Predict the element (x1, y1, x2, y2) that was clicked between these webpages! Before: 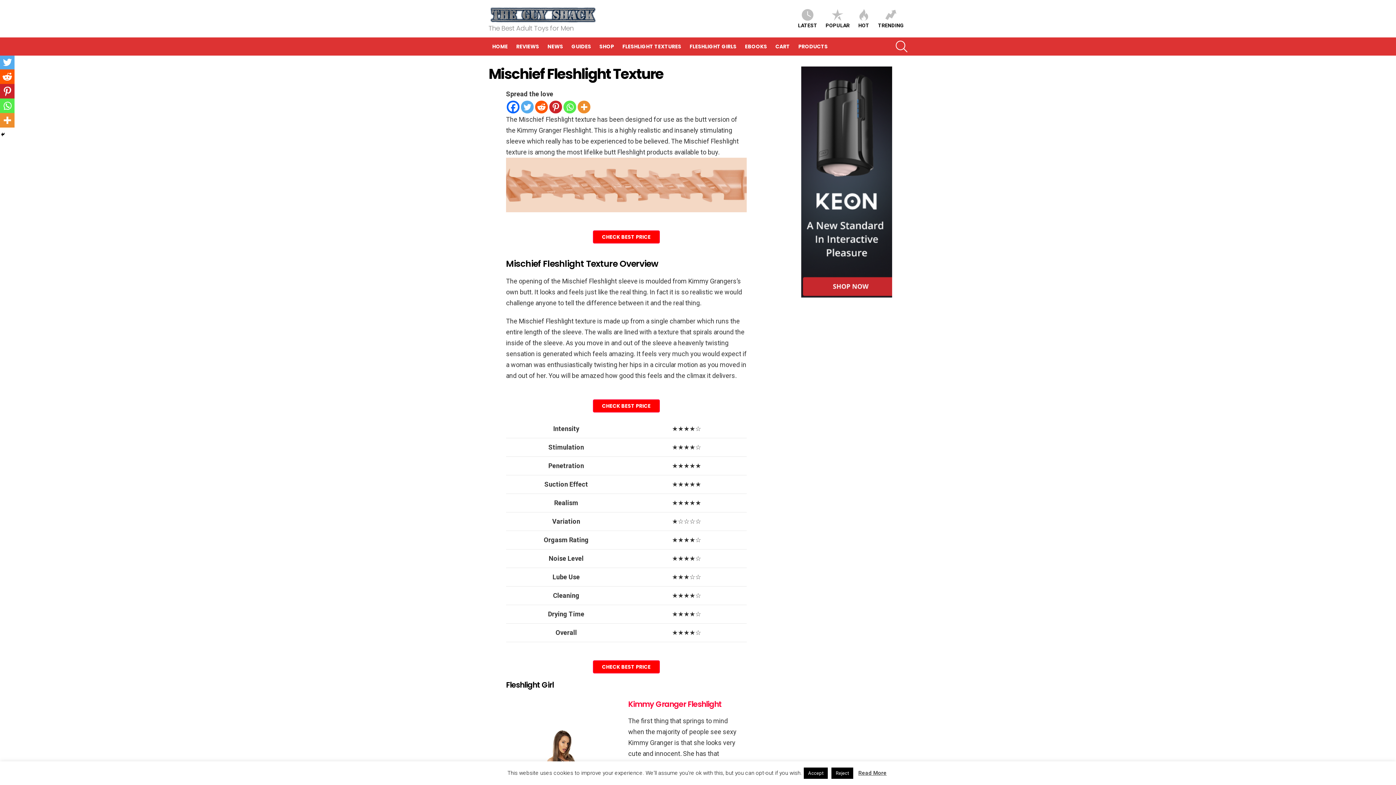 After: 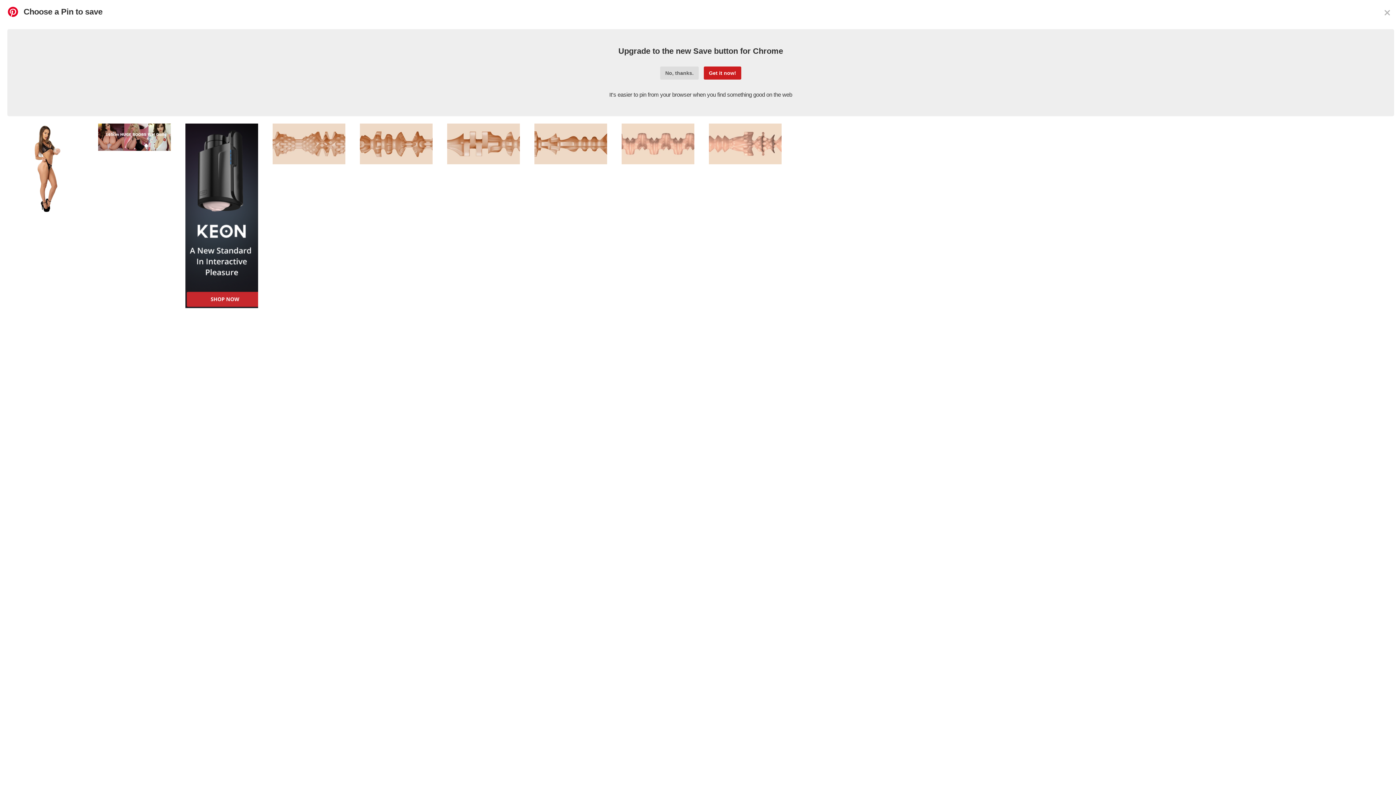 Action: bbox: (0, 84, 14, 98) label: Pinterest